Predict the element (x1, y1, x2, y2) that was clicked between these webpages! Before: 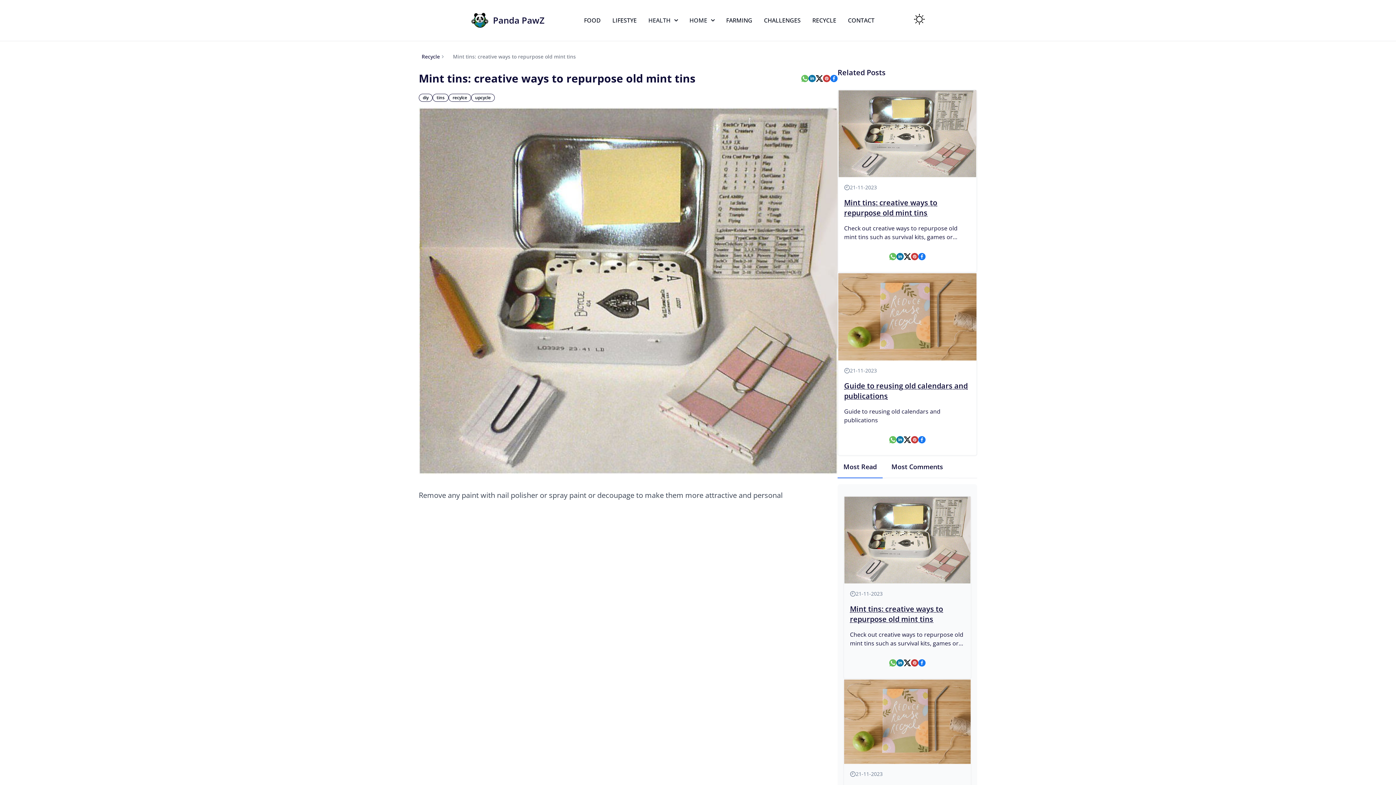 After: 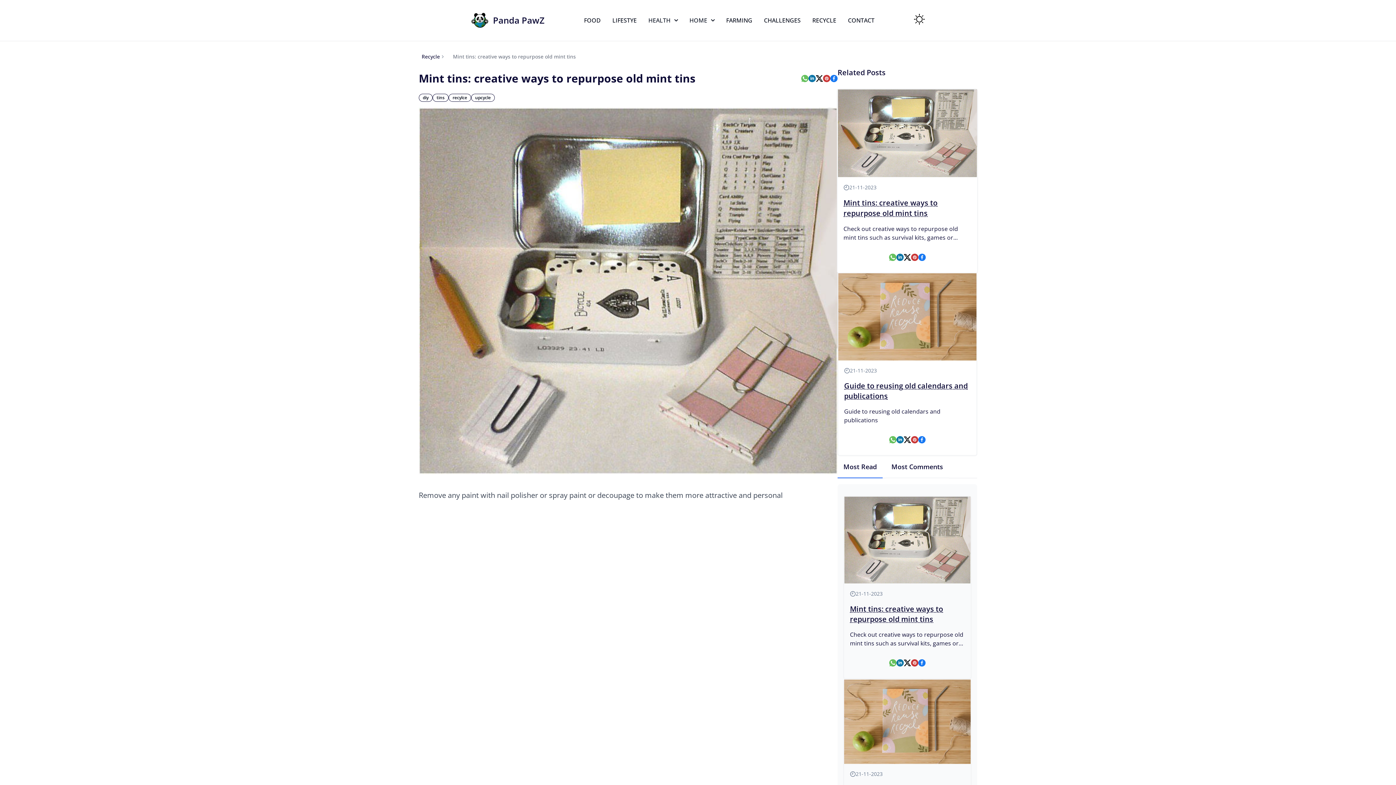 Action: bbox: (889, 253, 896, 260)